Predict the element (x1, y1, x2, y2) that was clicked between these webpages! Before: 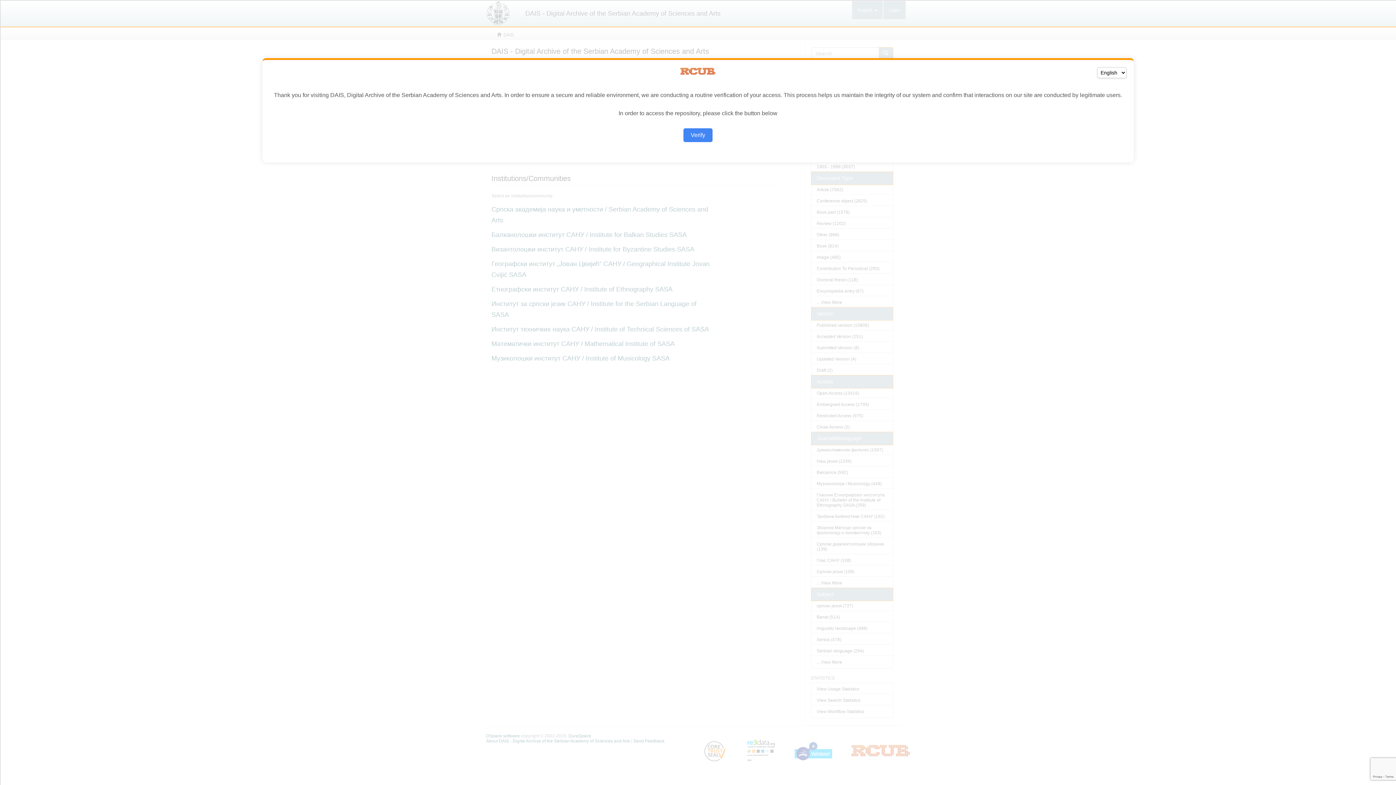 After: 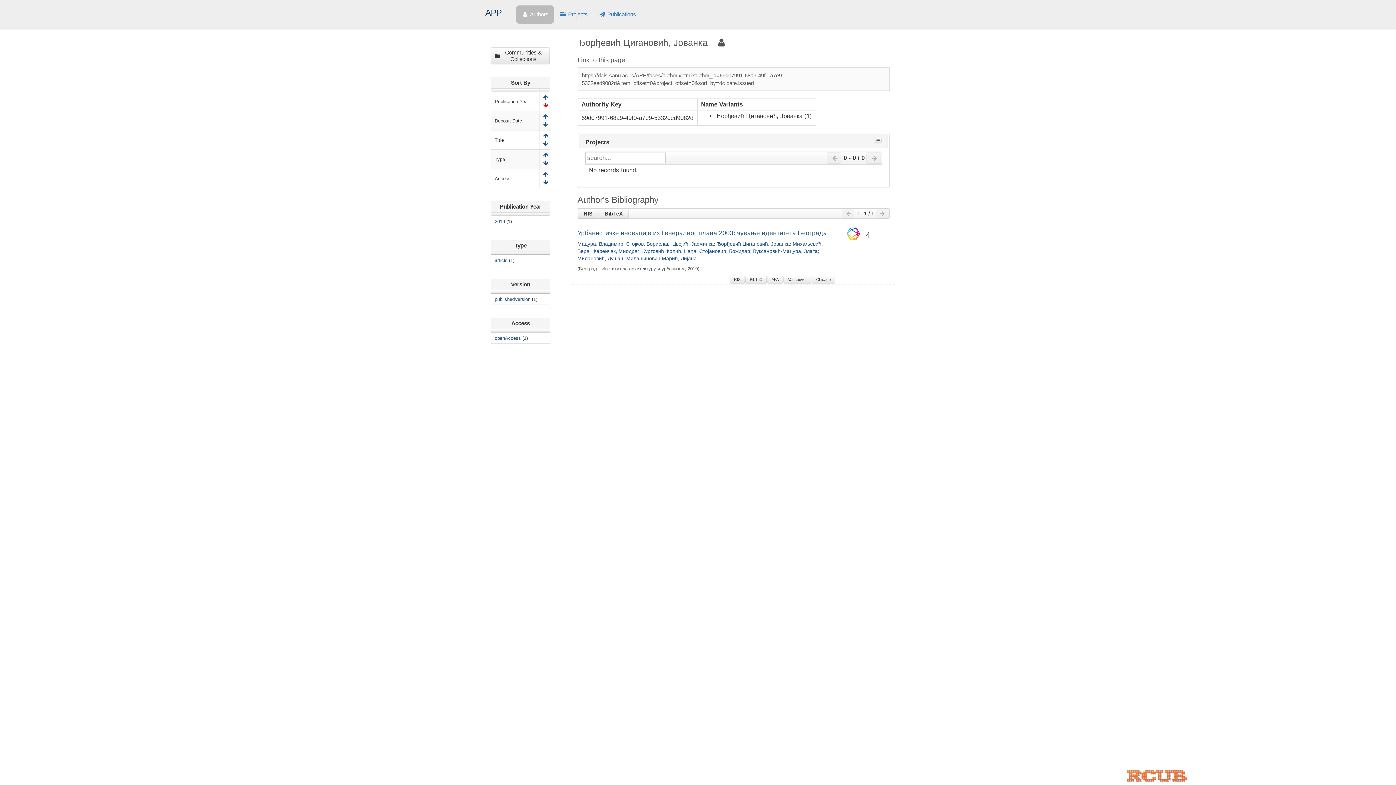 Action: label: Verify bbox: (683, 128, 712, 142)